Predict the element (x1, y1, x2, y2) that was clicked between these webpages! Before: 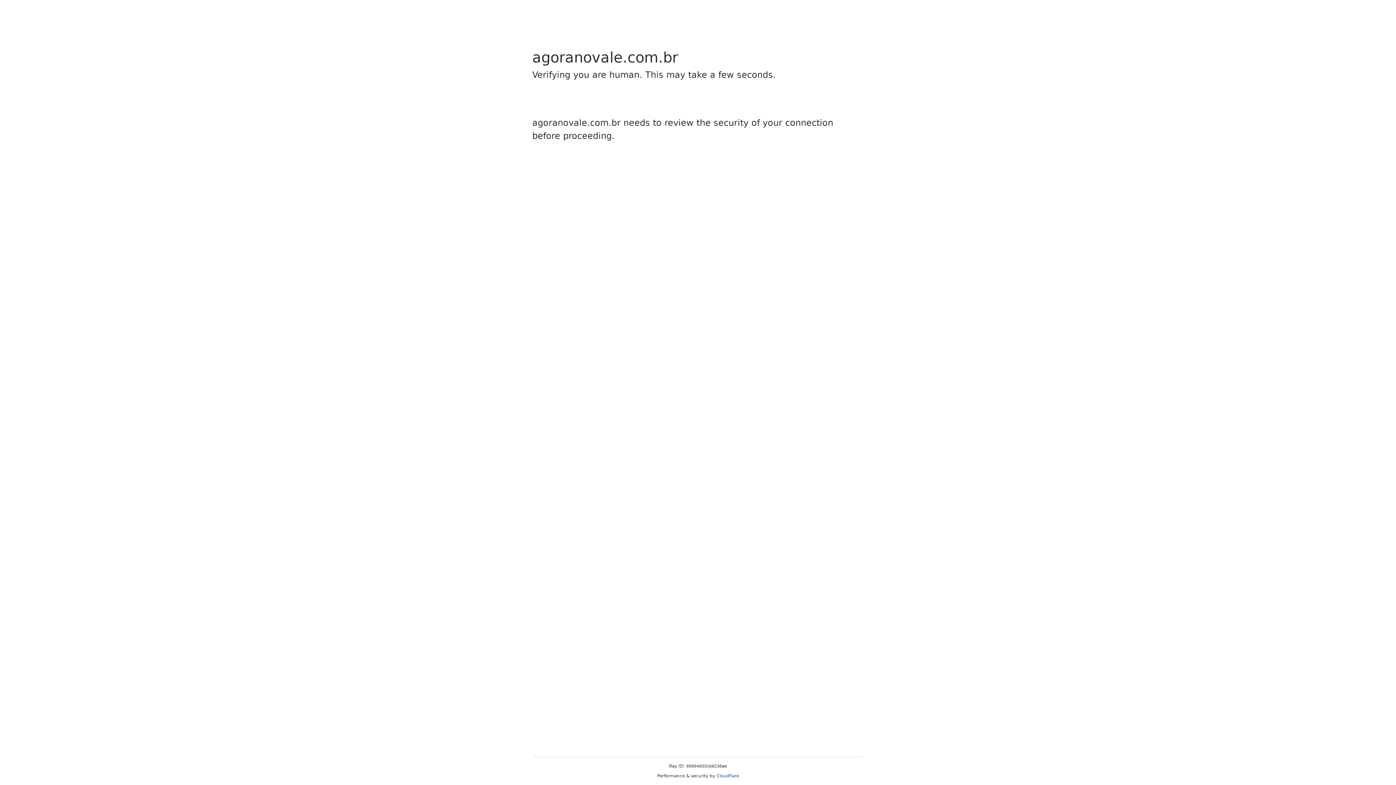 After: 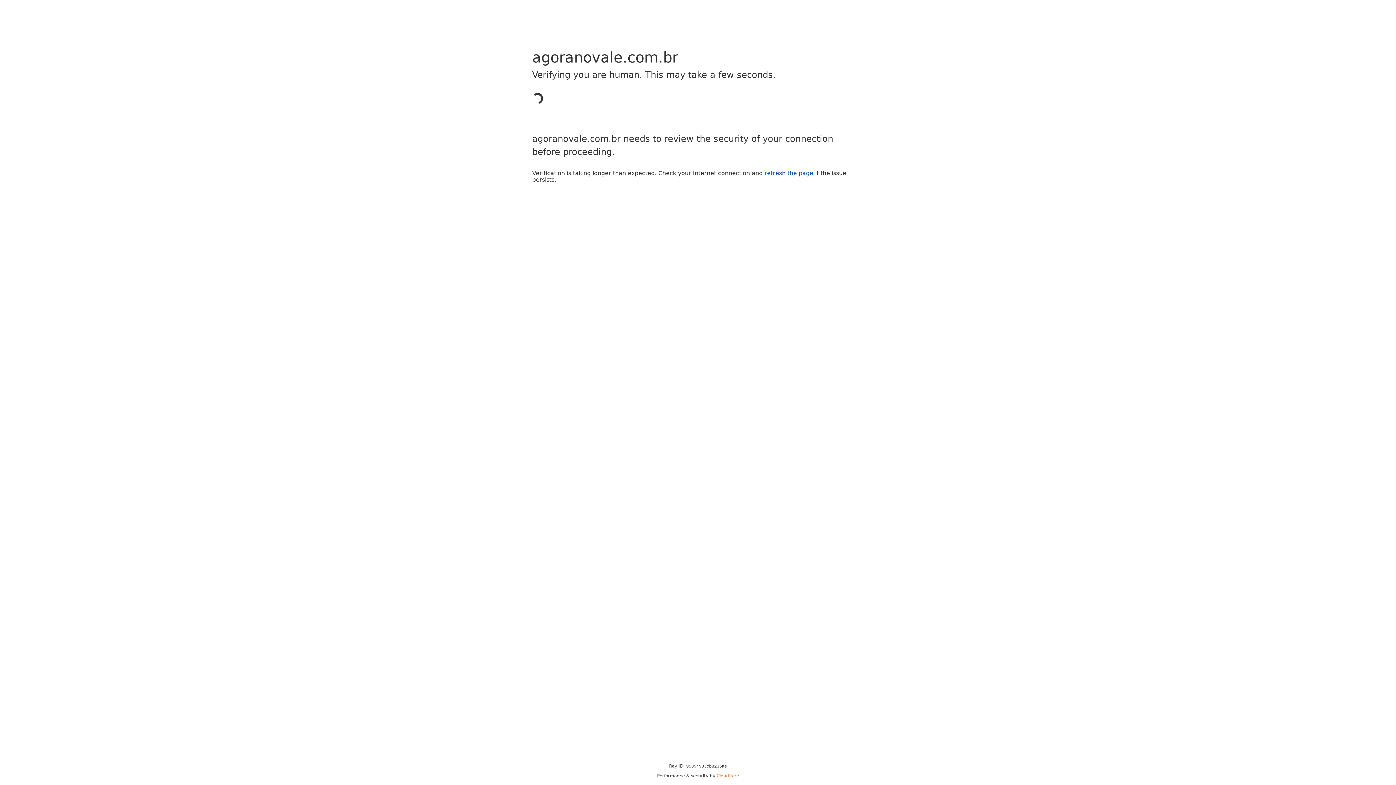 Action: label: Cloudflare bbox: (716, 773, 739, 778)